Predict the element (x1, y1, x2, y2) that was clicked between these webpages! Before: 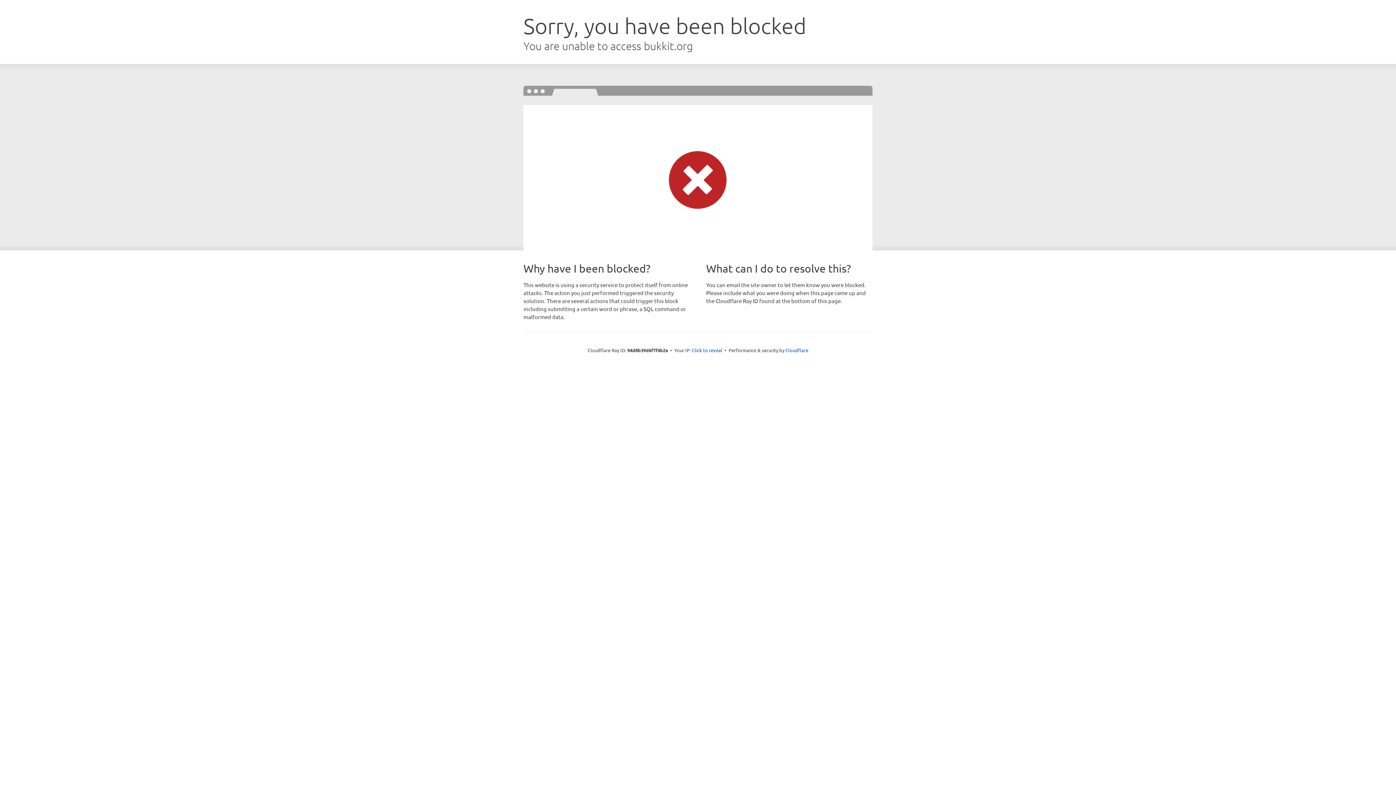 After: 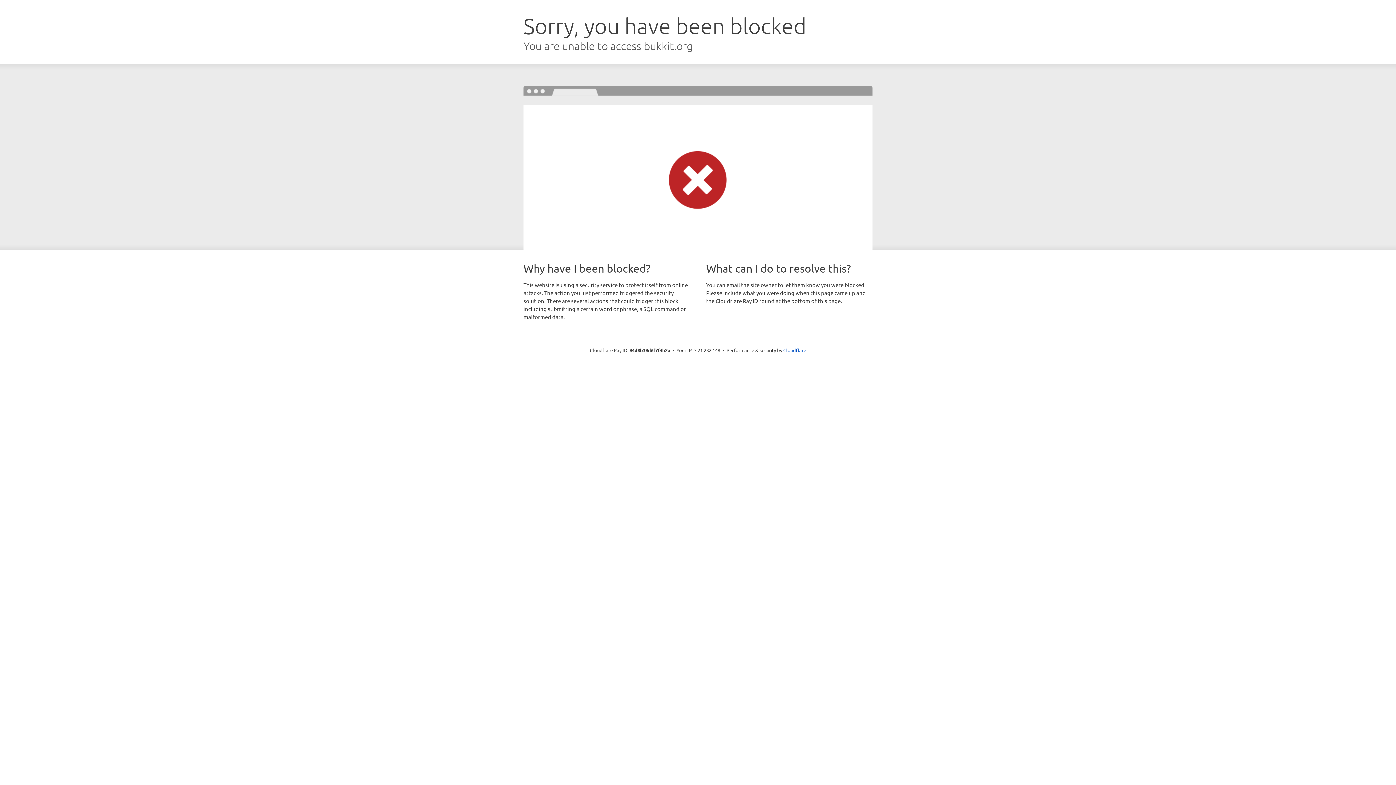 Action: bbox: (692, 346, 722, 353) label: Click to reveal